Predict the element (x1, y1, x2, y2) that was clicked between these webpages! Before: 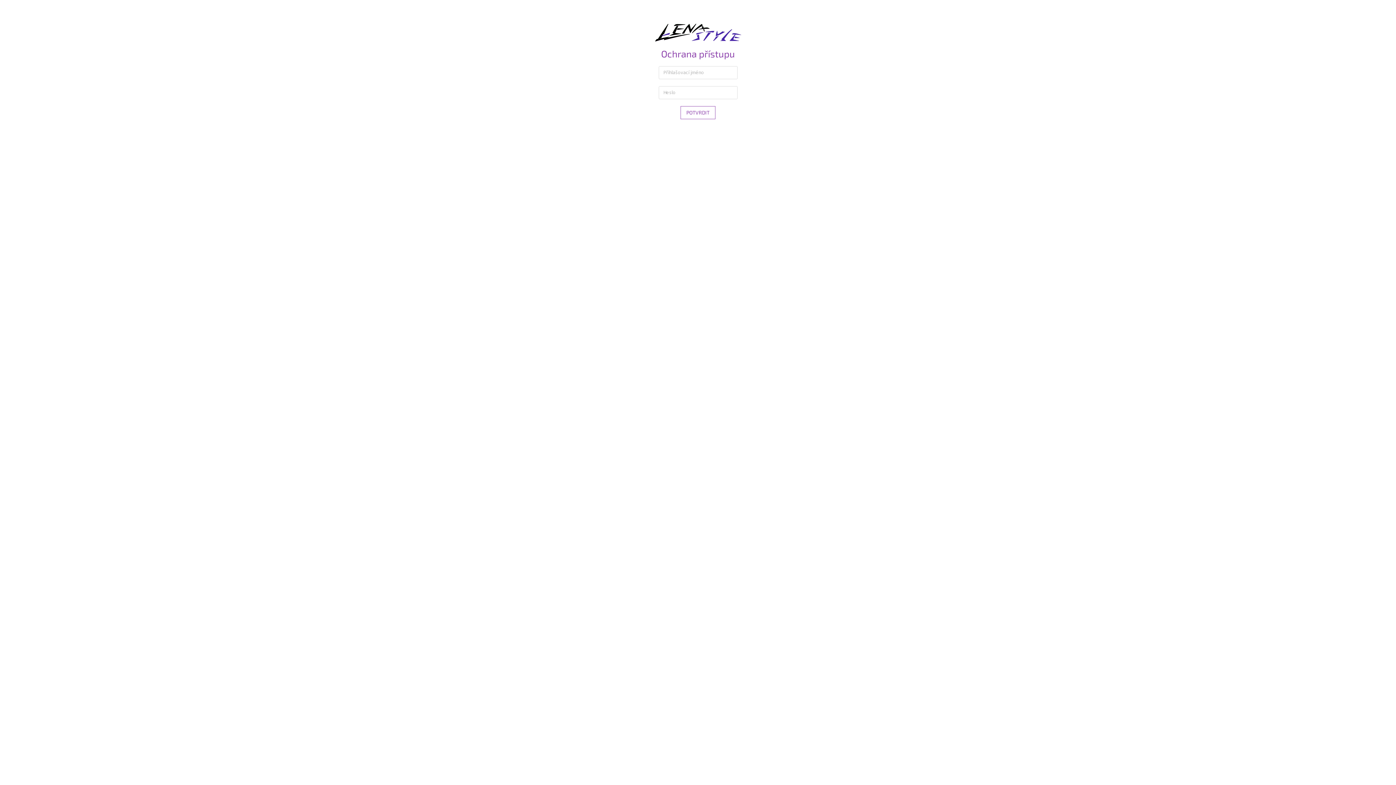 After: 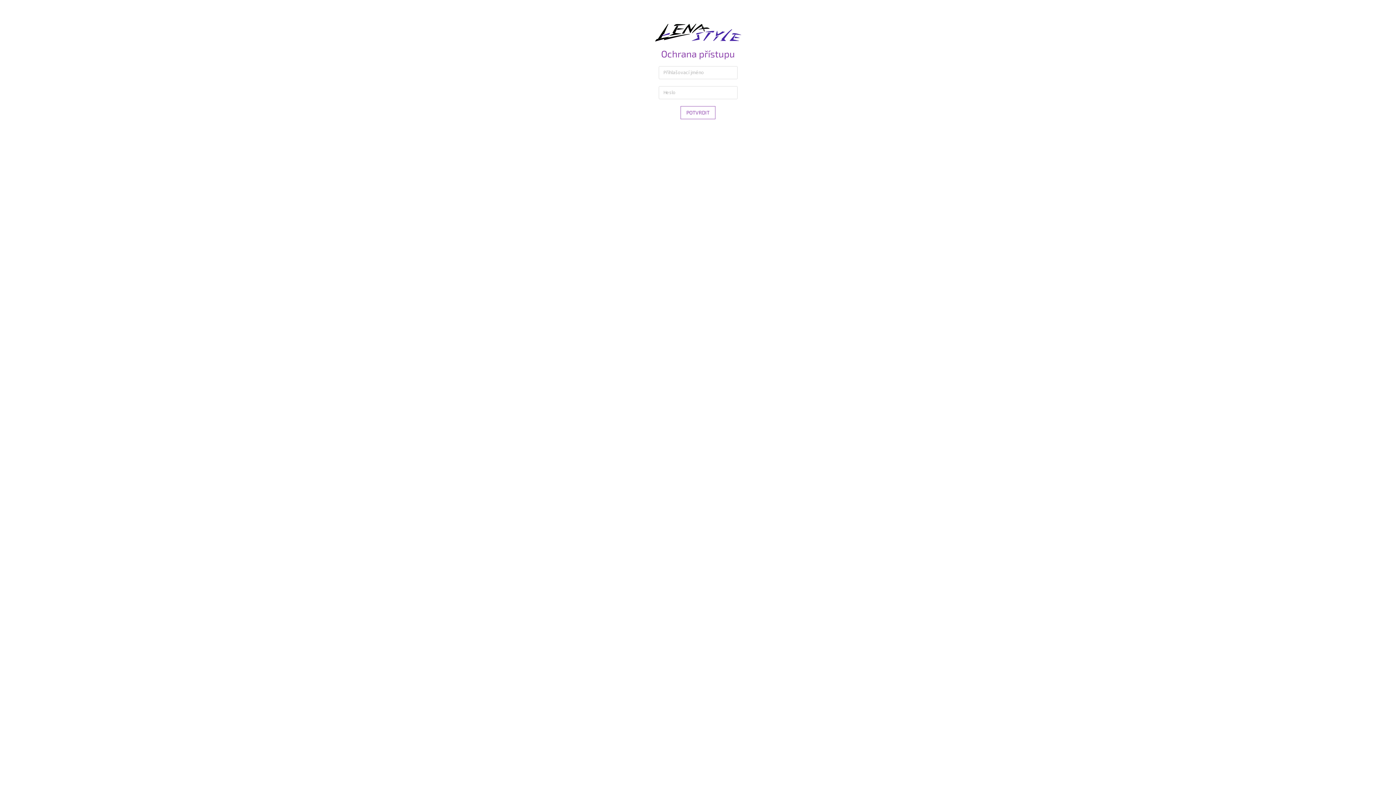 Action: bbox: (654, 27, 741, 35)